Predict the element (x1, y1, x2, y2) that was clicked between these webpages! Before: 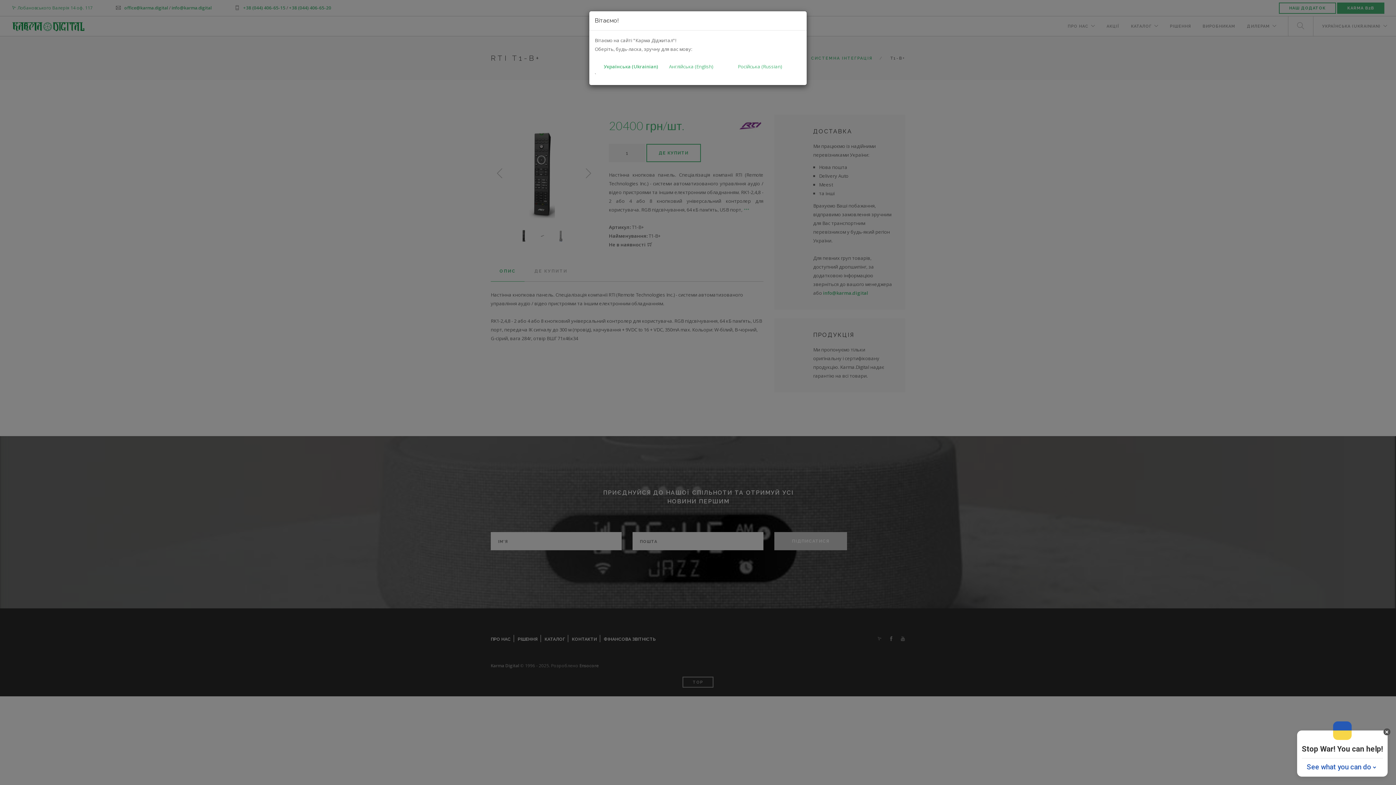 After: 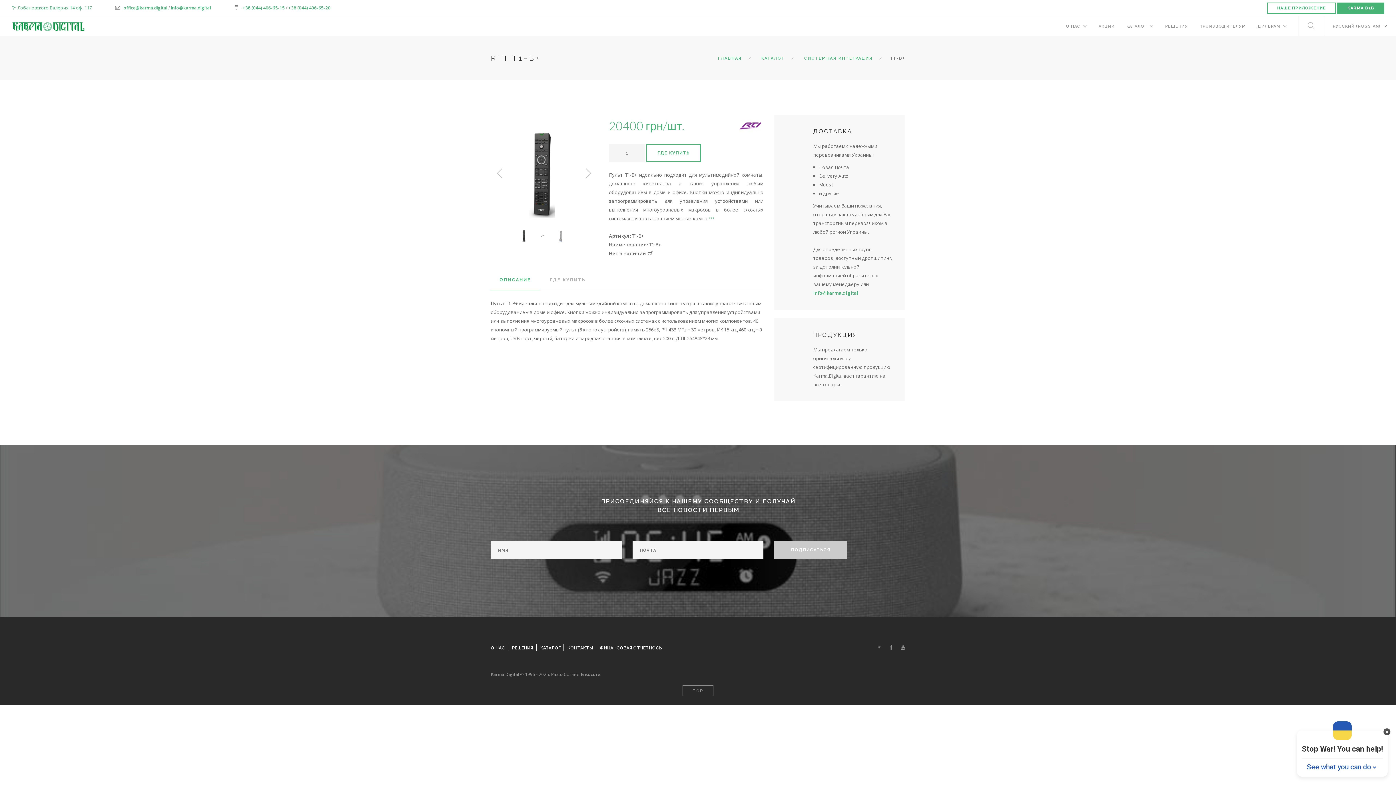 Action: bbox: (738, 63, 782, 69) label: Російська (Russian)